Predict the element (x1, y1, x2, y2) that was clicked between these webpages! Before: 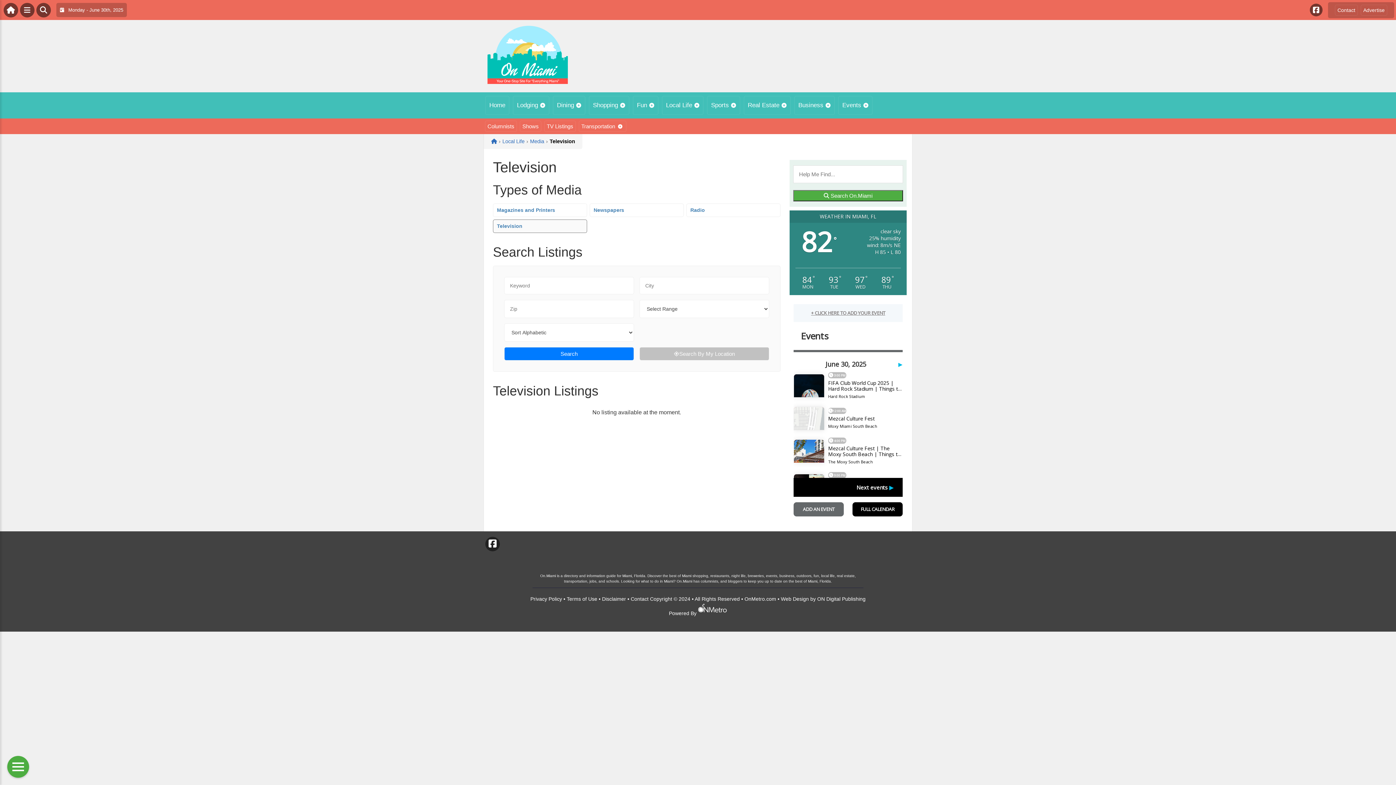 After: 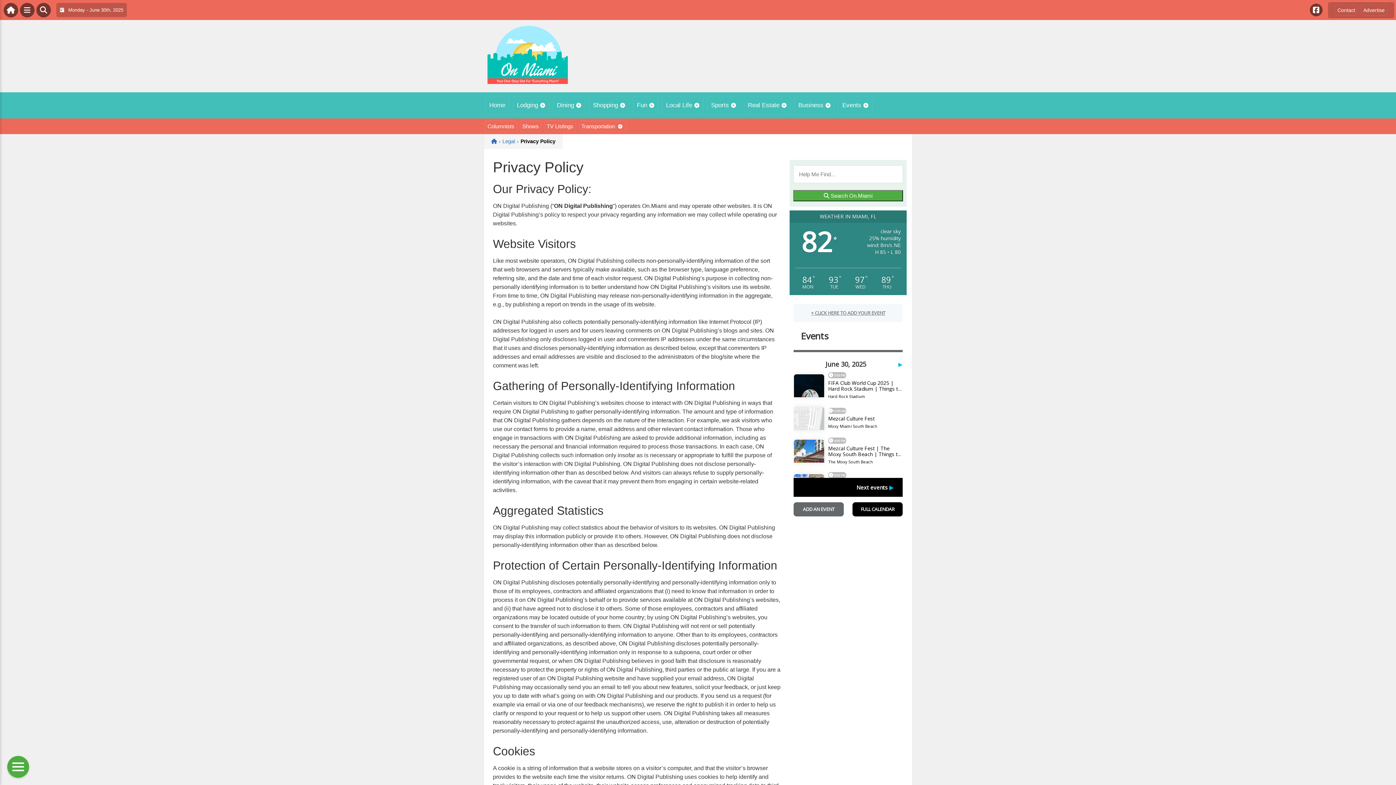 Action: bbox: (530, 596, 562, 602) label: Privacy Policy